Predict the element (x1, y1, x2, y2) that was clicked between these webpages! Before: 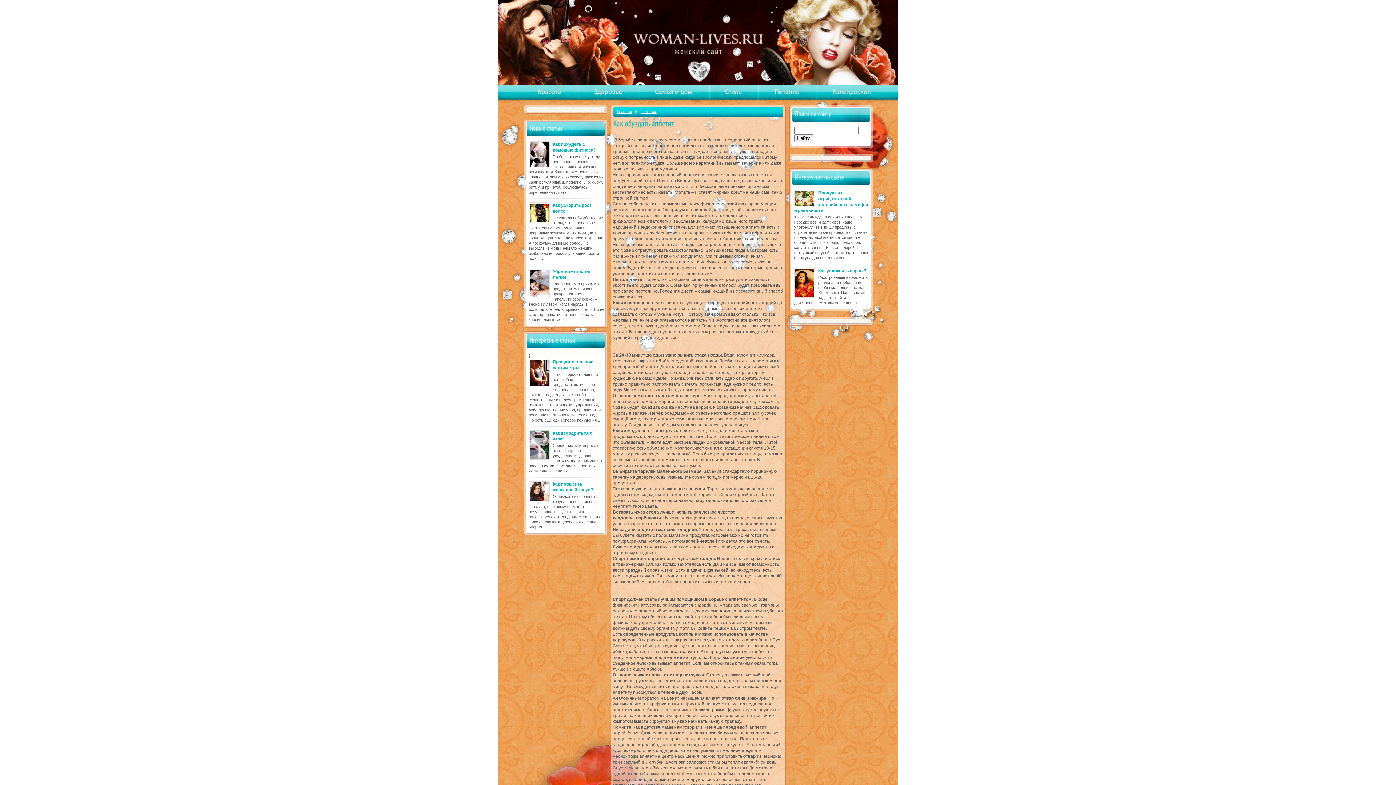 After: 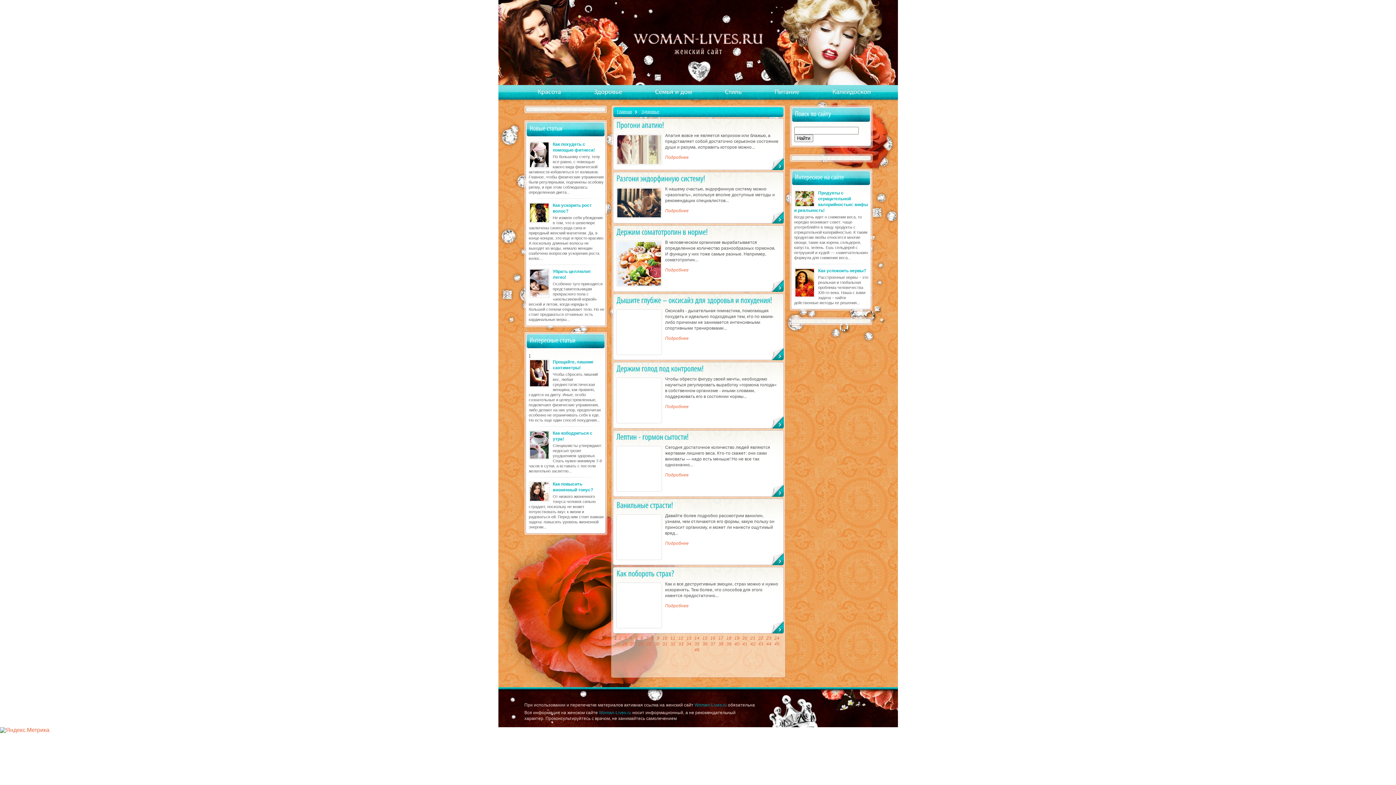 Action: bbox: (577, 85, 638, 99) label: Здоровье